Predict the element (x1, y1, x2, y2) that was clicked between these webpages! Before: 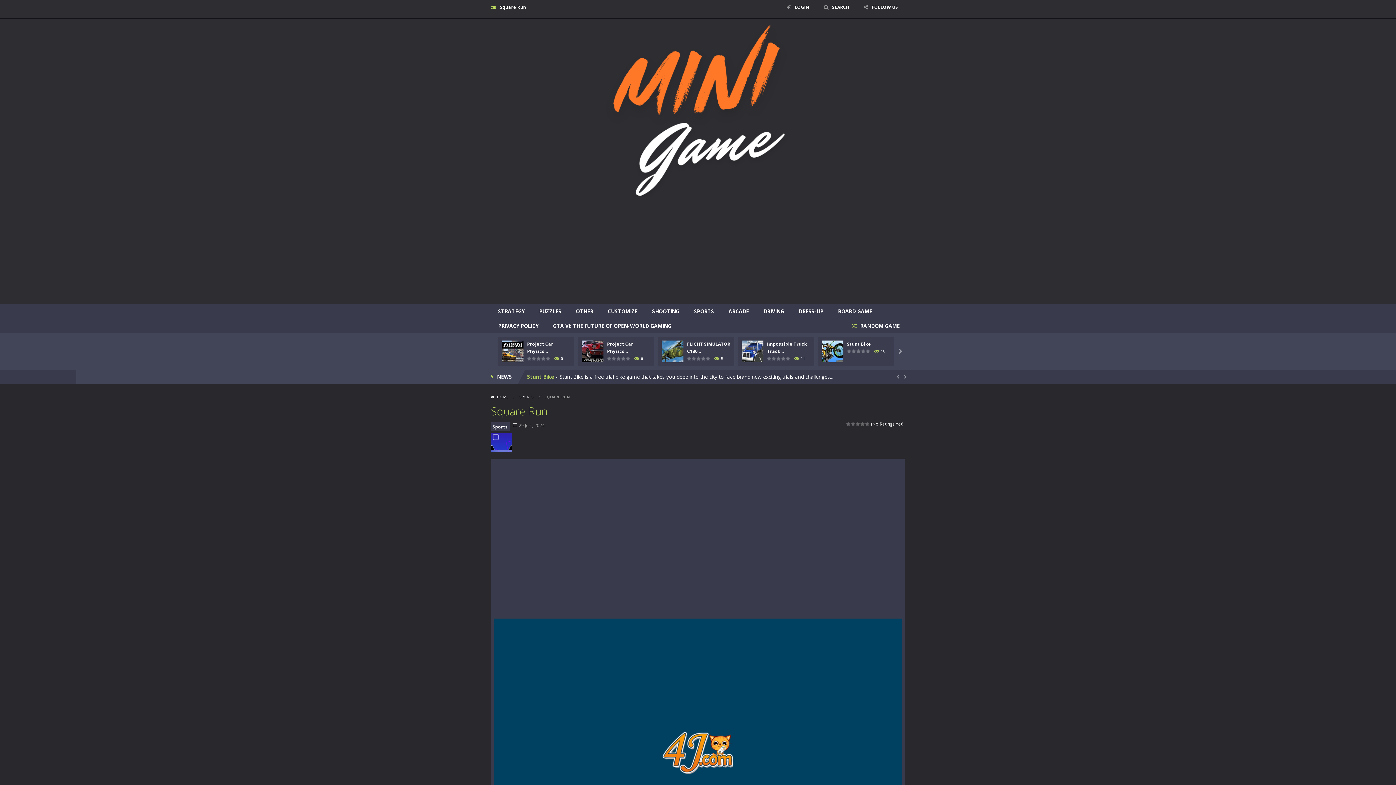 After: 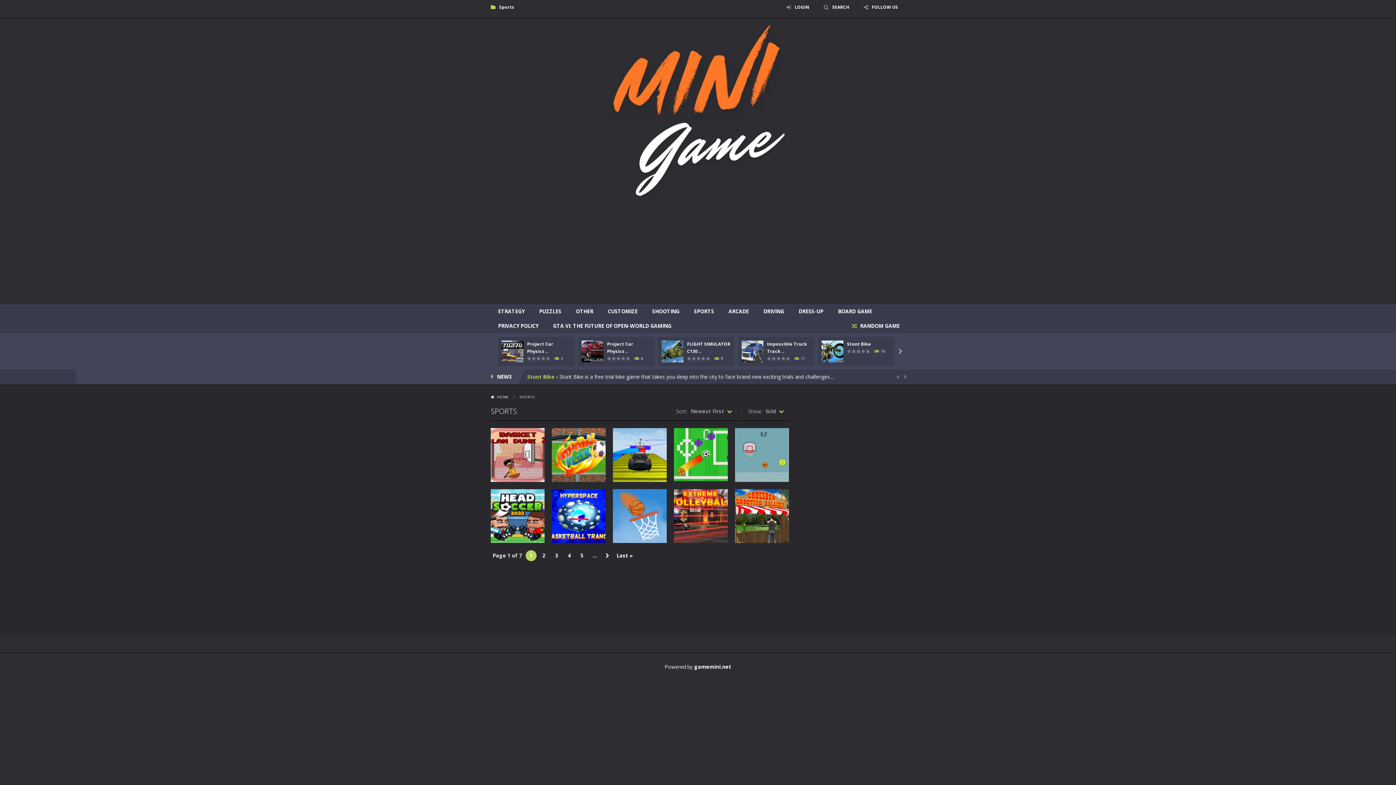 Action: label: Sports bbox: (490, 422, 509, 431)